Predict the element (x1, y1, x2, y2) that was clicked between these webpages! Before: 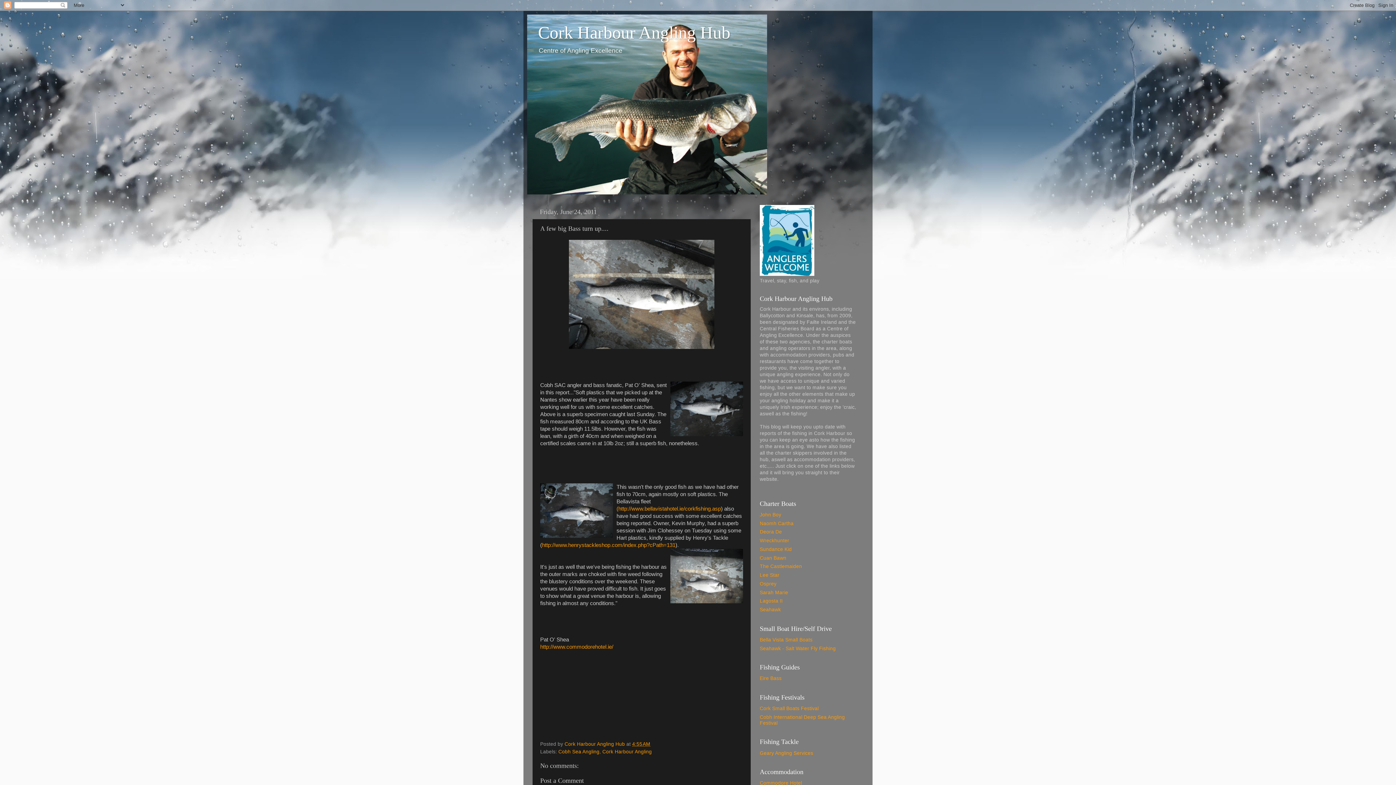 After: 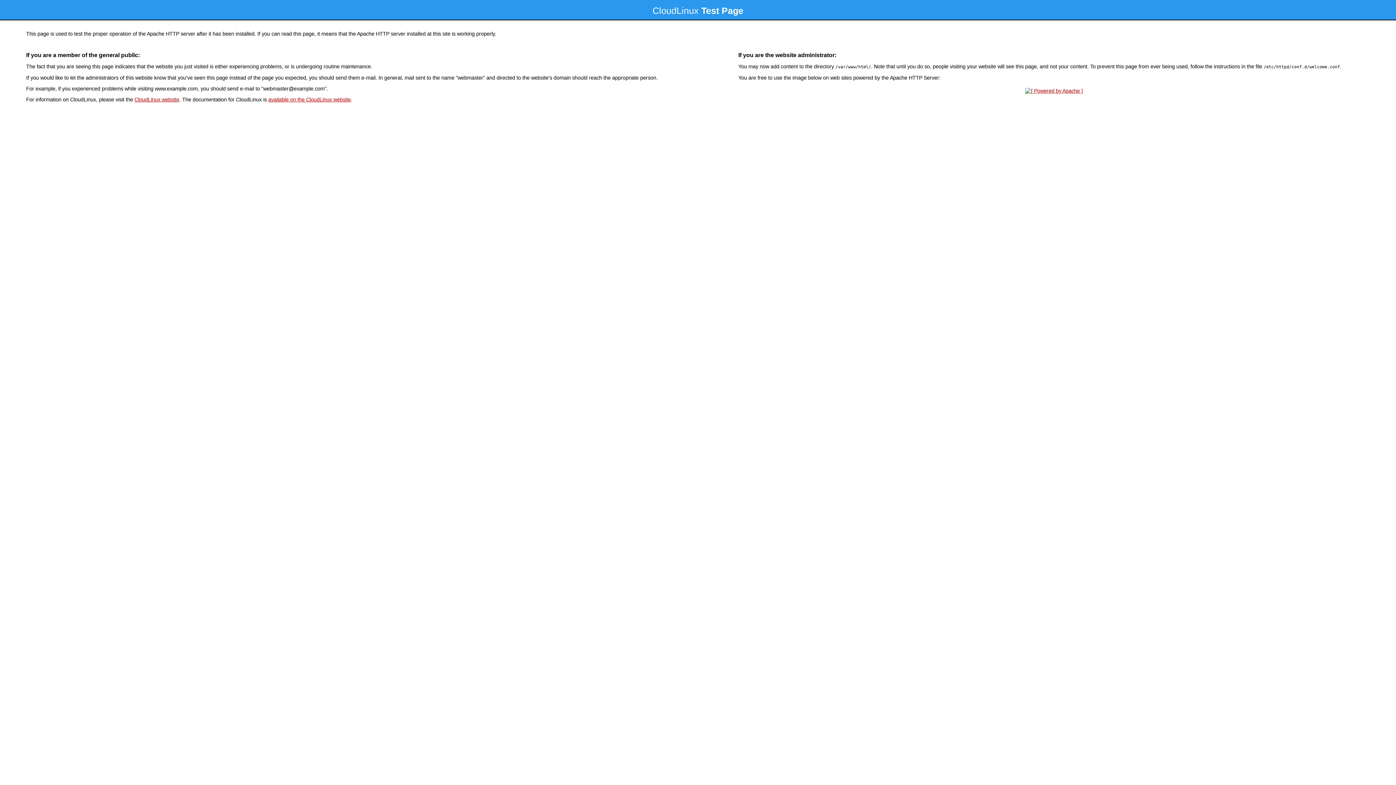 Action: label: The Castlemaiden bbox: (760, 564, 802, 569)